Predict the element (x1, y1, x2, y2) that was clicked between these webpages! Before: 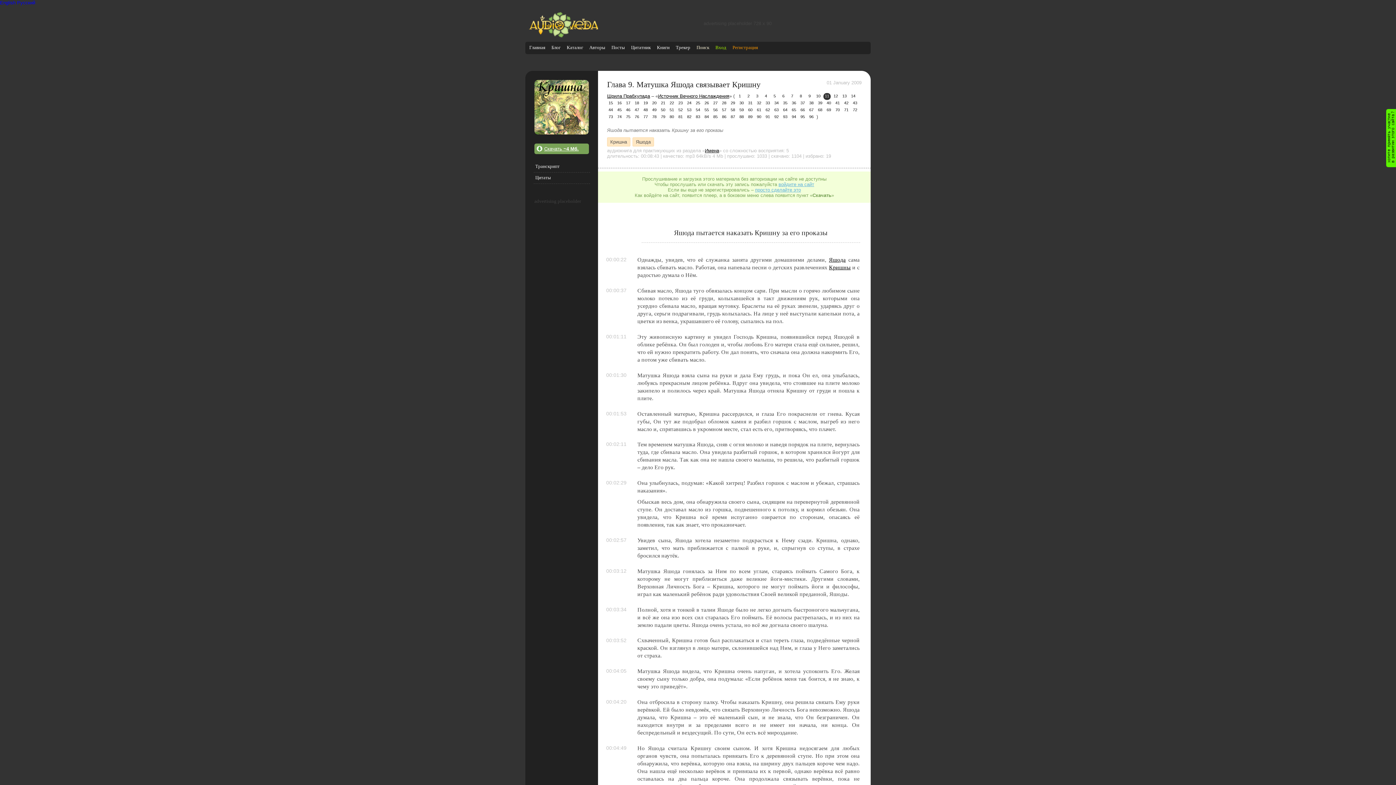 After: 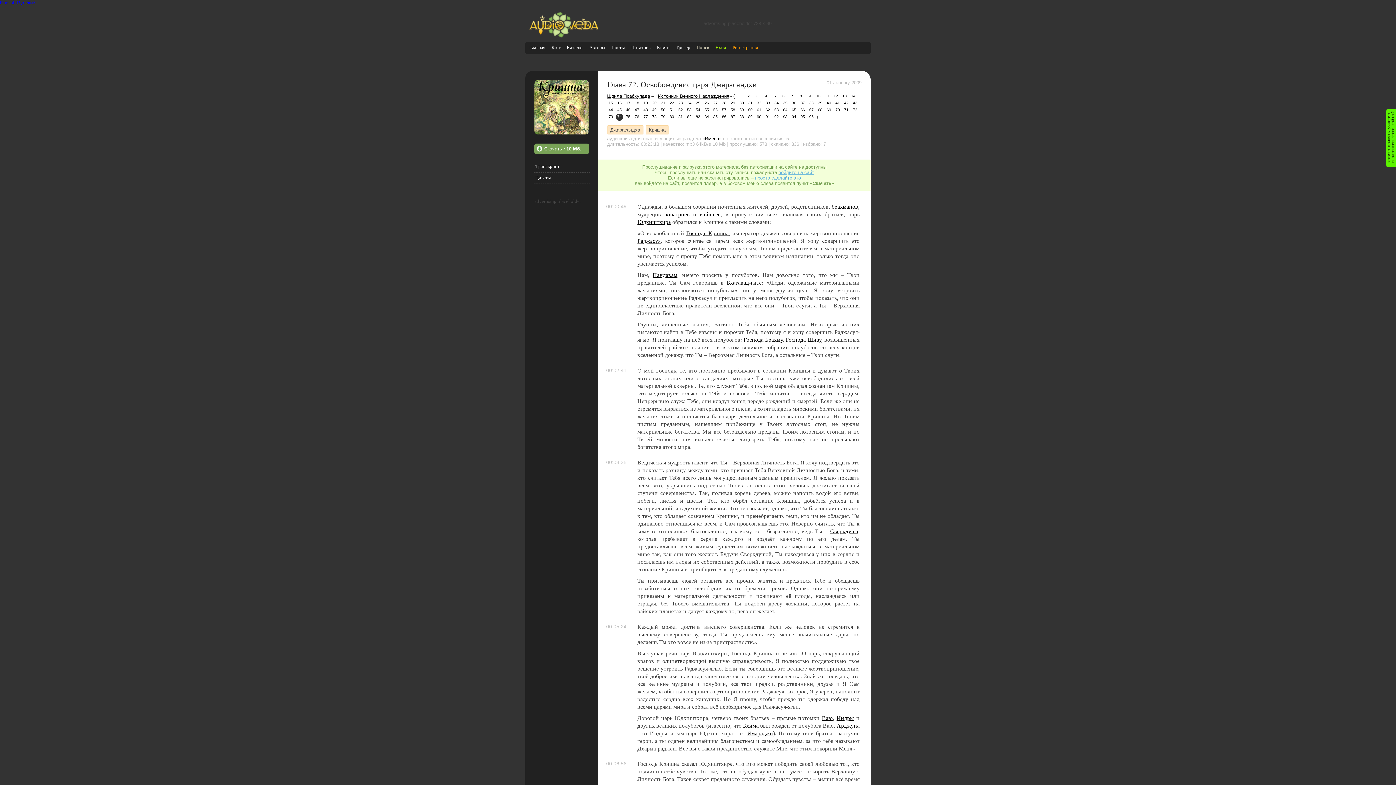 Action: bbox: (616, 113, 623, 120) label: 74